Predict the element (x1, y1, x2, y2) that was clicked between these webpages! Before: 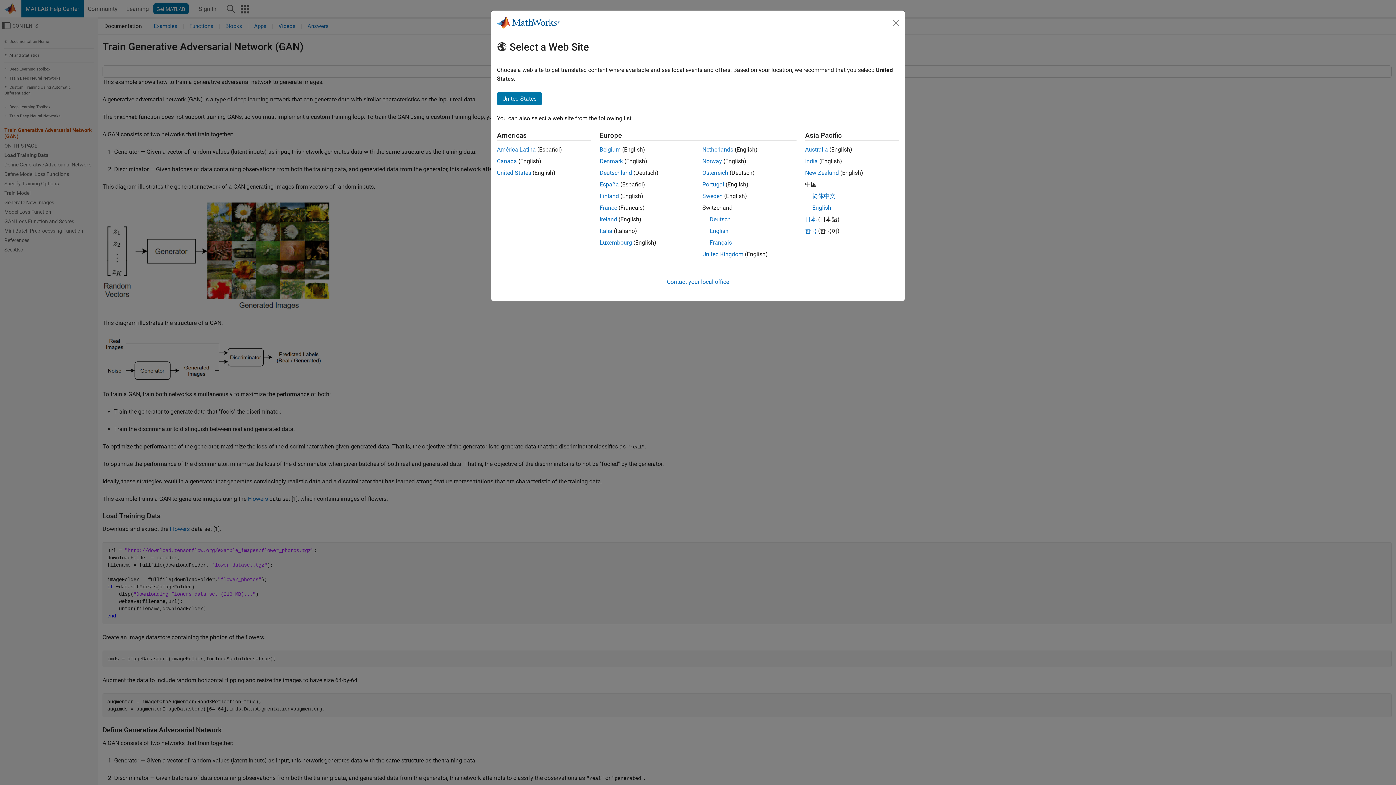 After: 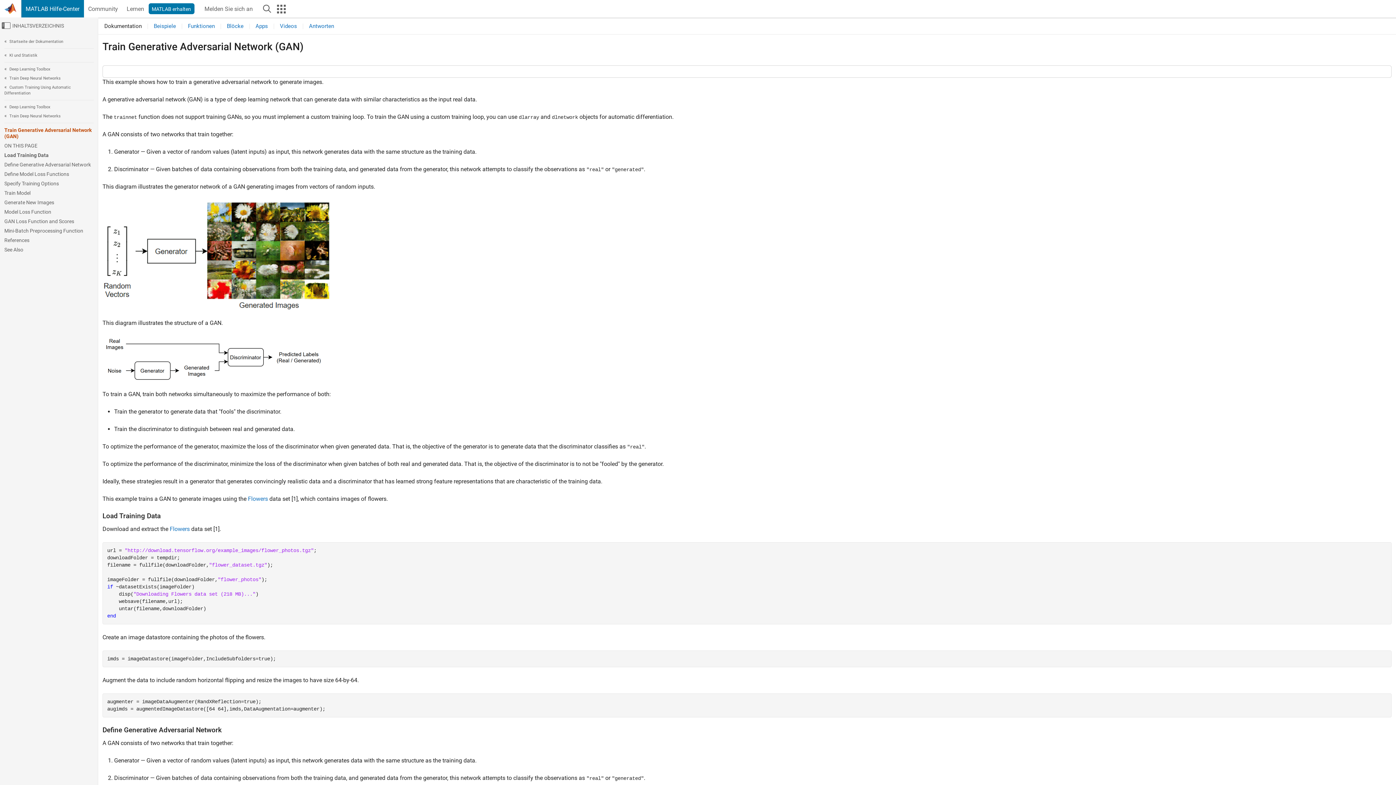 Action: label: Österreich bbox: (702, 169, 728, 176)